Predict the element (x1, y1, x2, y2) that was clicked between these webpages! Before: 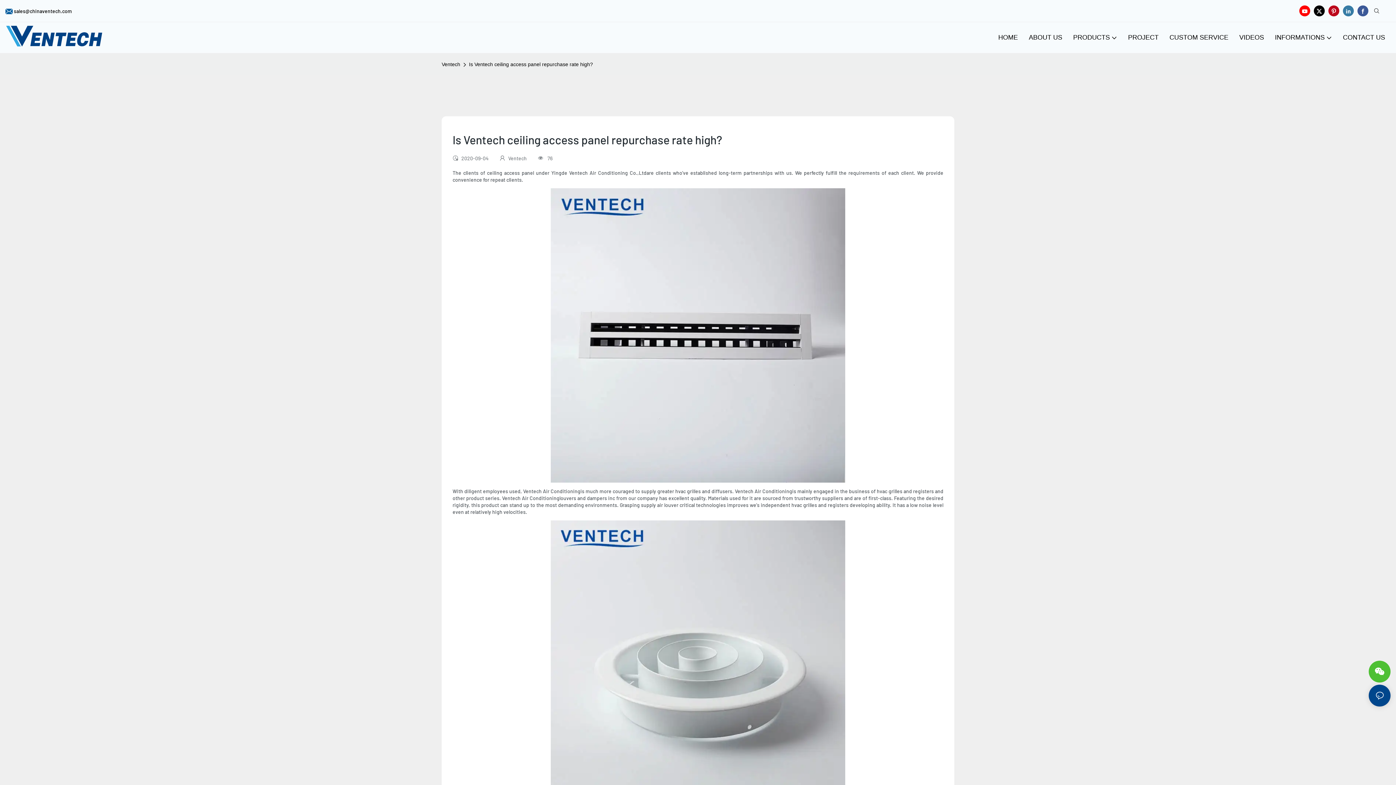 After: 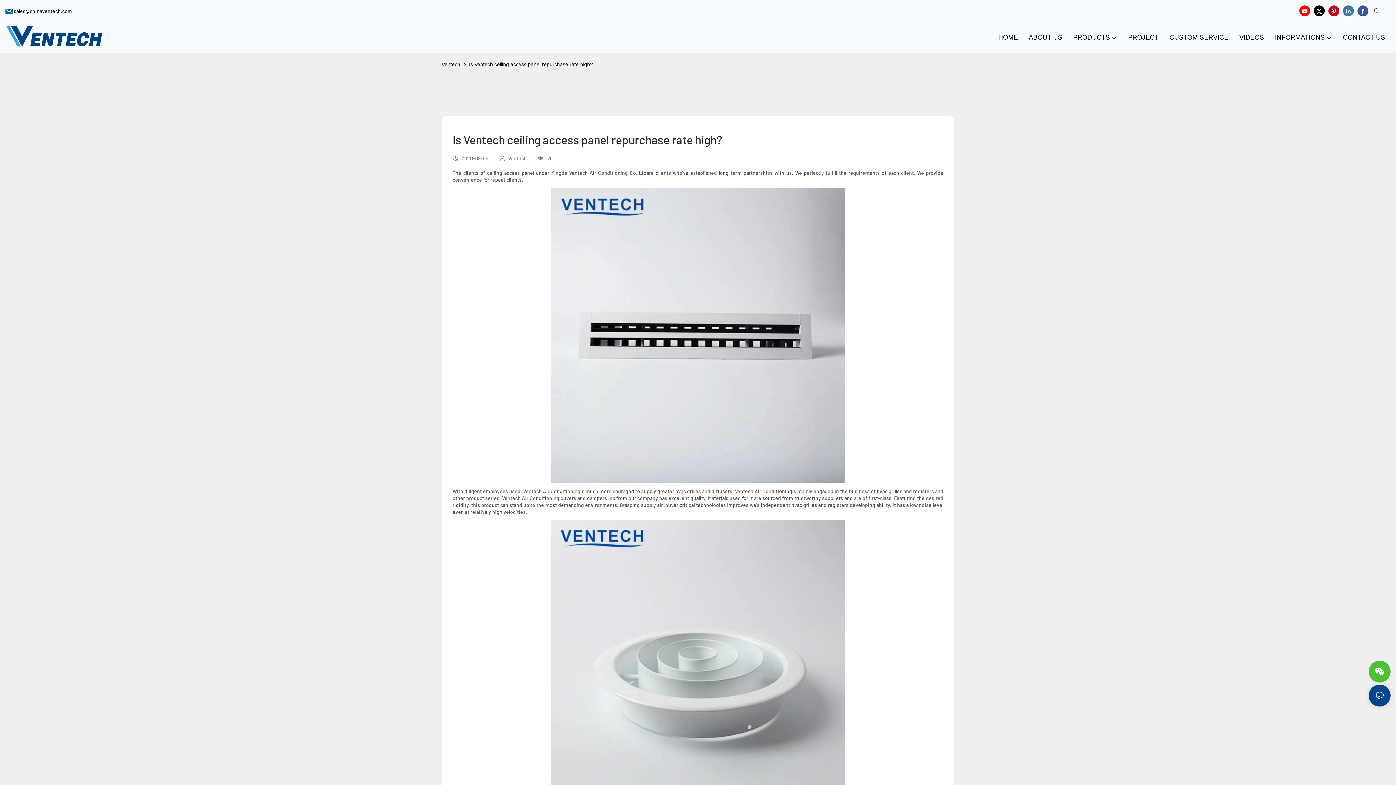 Action: label: Is Ventech ceiling access panel repurchase rate high? bbox: (467, 60, 594, 68)